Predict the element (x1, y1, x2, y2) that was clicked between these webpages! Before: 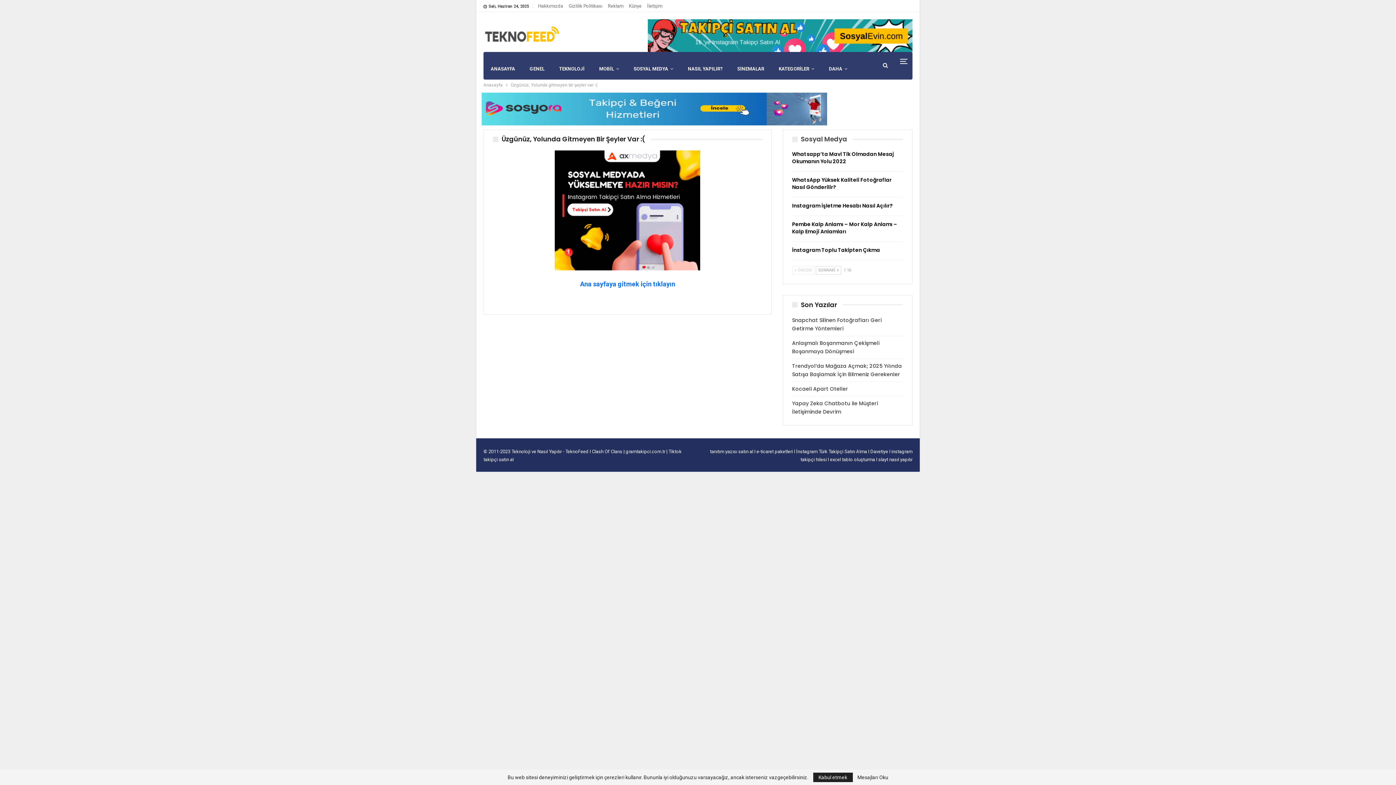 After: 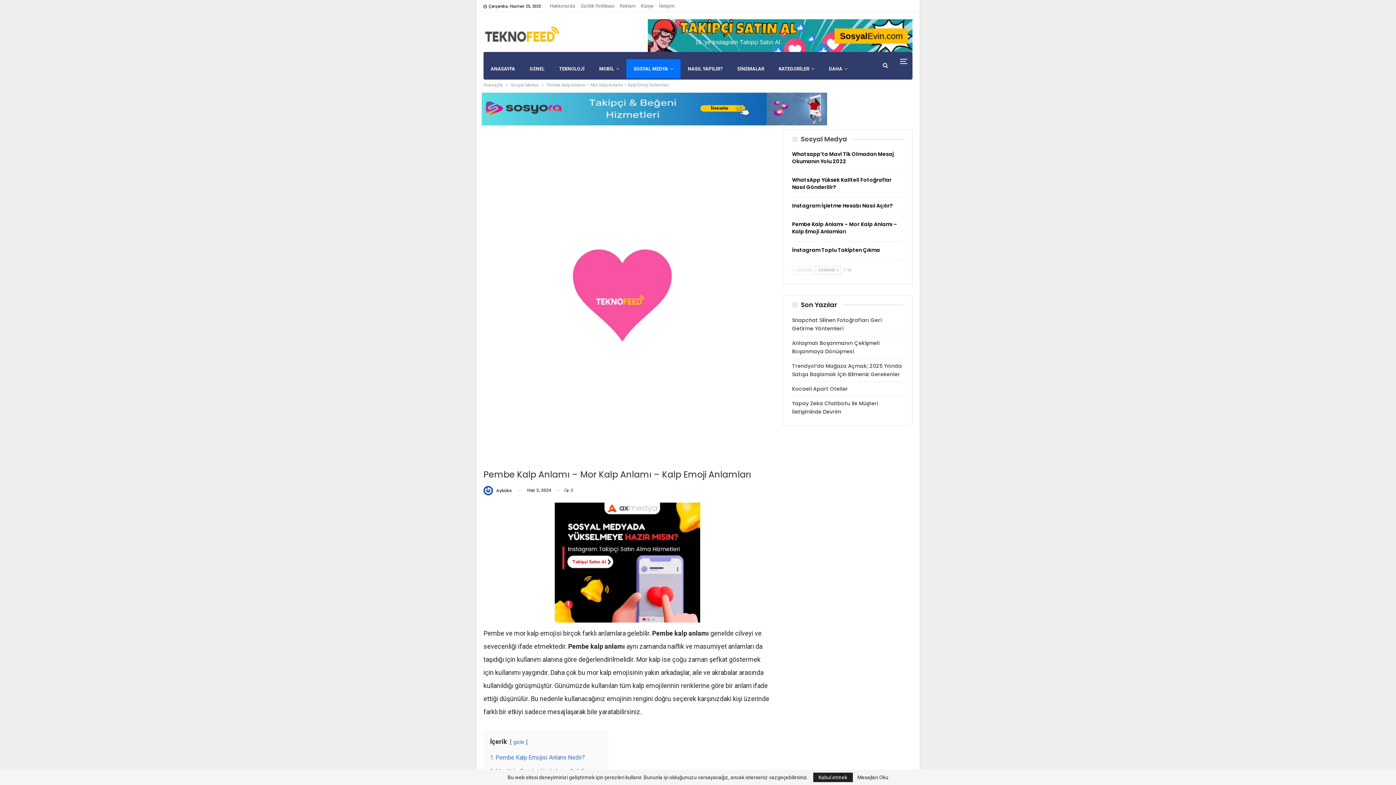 Action: bbox: (792, 220, 897, 235) label: Pembe Kalp Anlamı – Mor Kalp Anlamı – Kalp Emoji Anlamları